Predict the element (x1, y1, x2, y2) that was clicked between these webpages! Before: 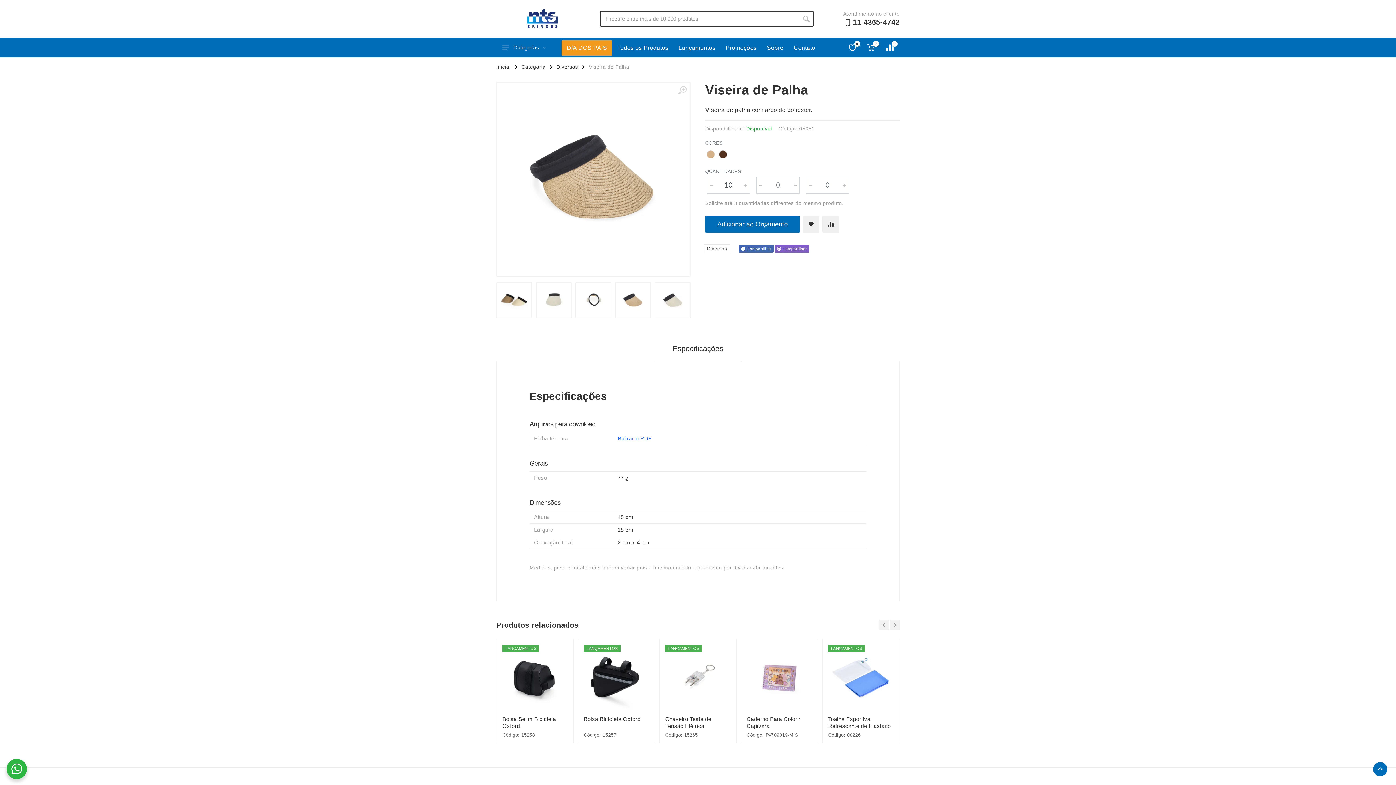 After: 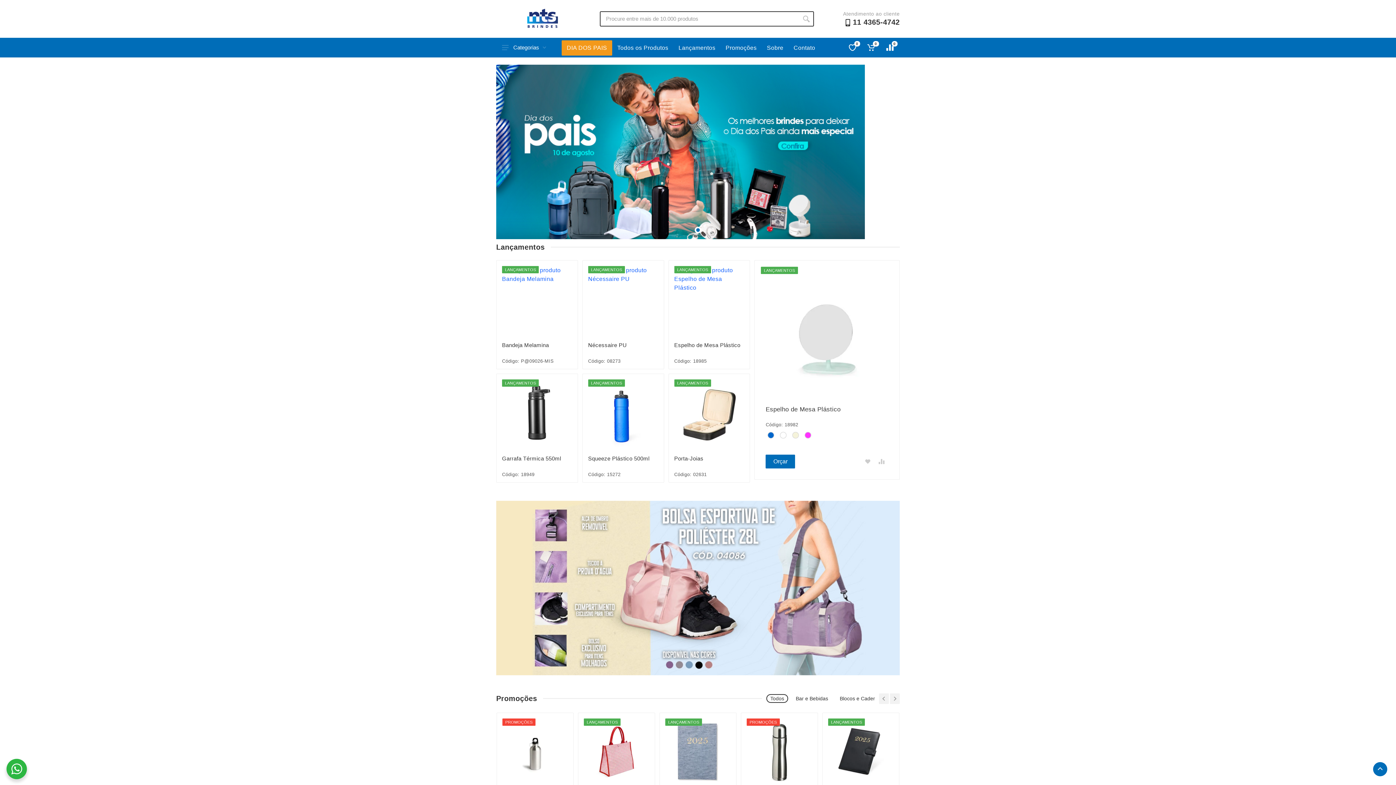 Action: label: Inicial bbox: (496, 63, 521, 70)